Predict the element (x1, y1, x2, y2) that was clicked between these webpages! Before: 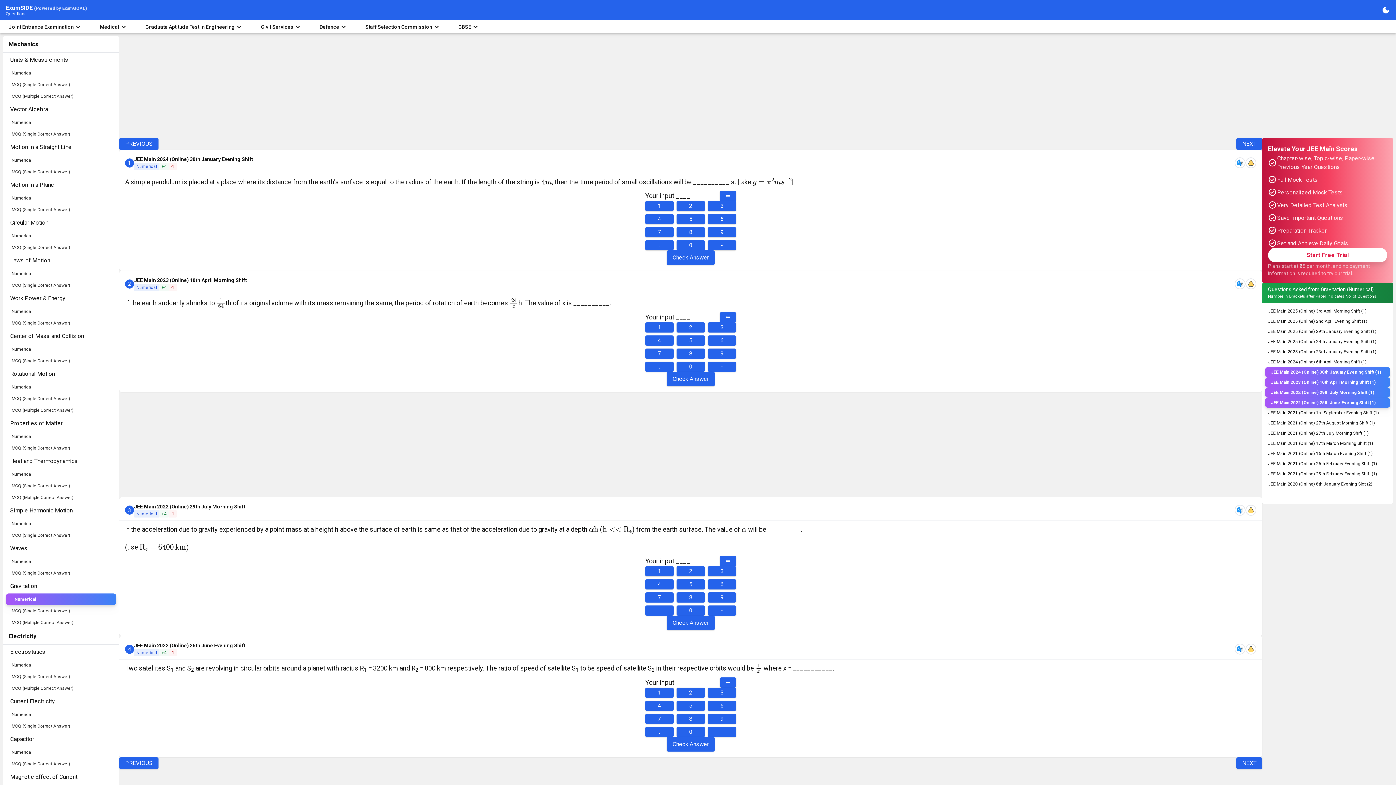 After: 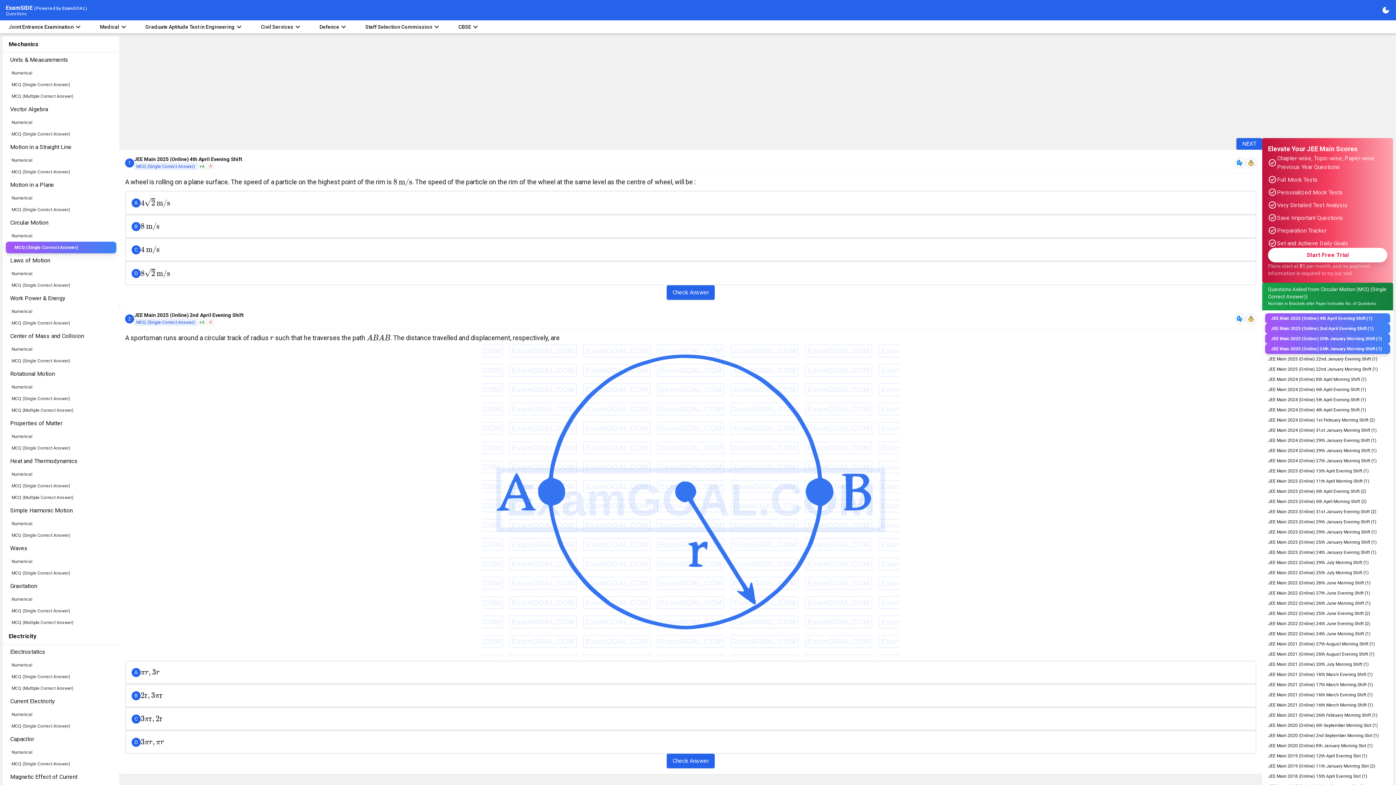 Action: label: MCQ (Single Correct Answer) bbox: (2, 241, 119, 253)